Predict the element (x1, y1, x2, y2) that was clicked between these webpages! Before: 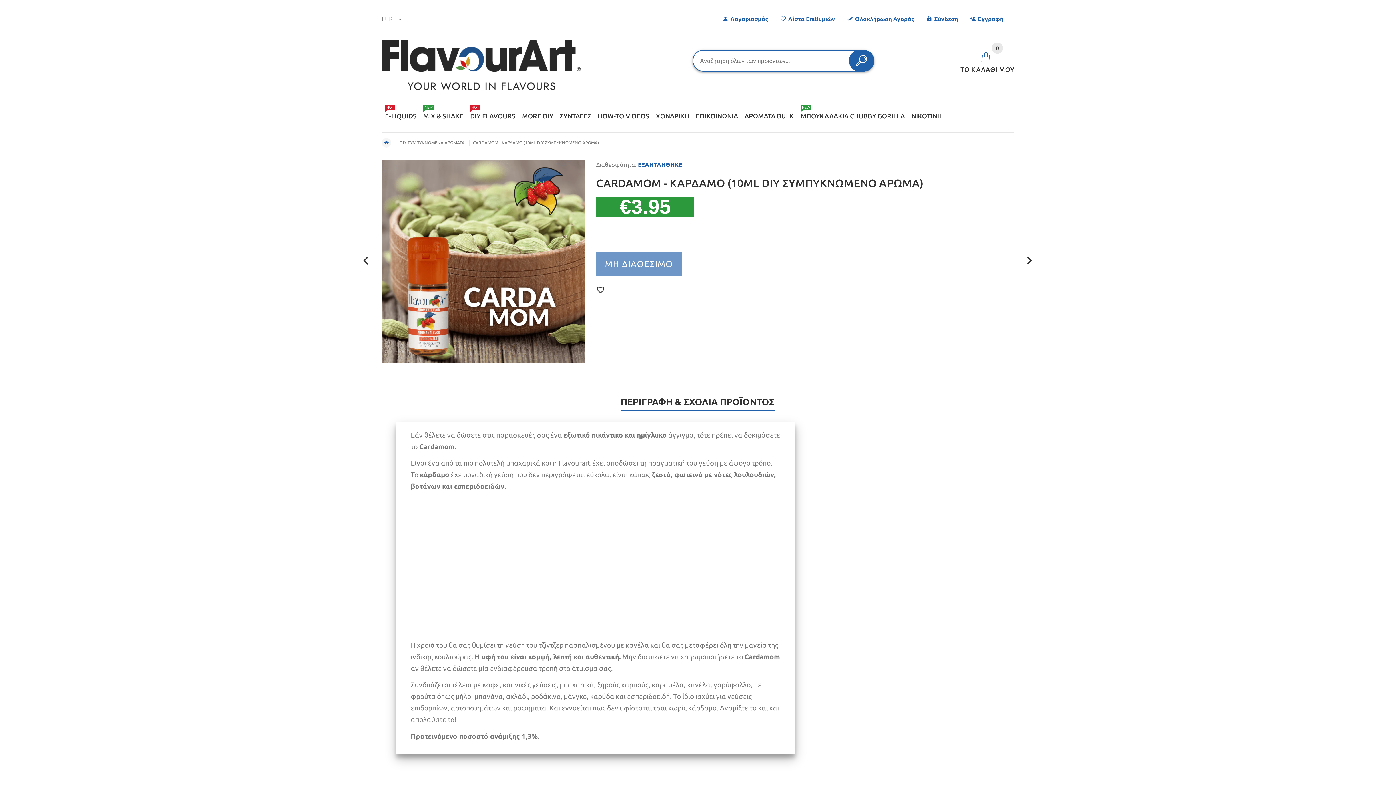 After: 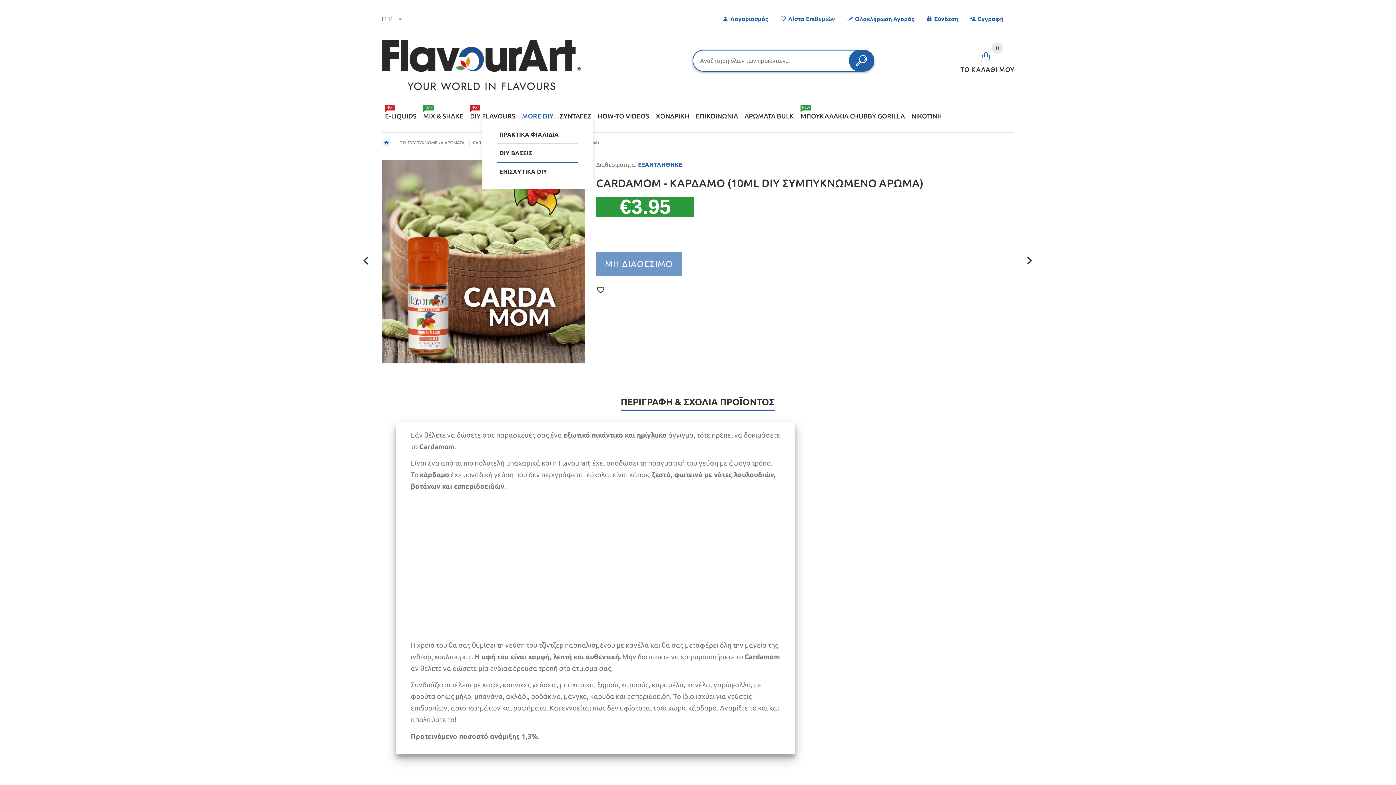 Action: bbox: (518, 105, 556, 124) label: MORE DIY